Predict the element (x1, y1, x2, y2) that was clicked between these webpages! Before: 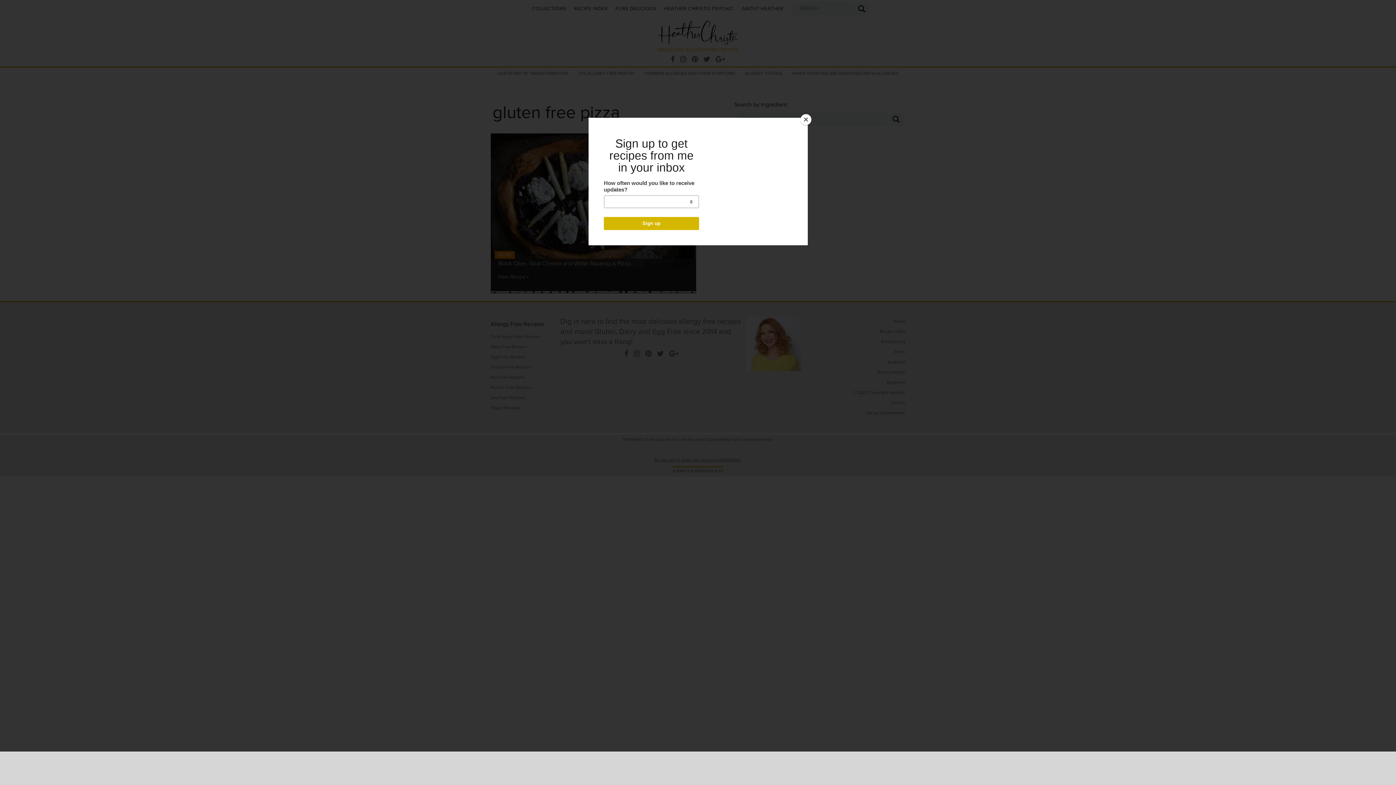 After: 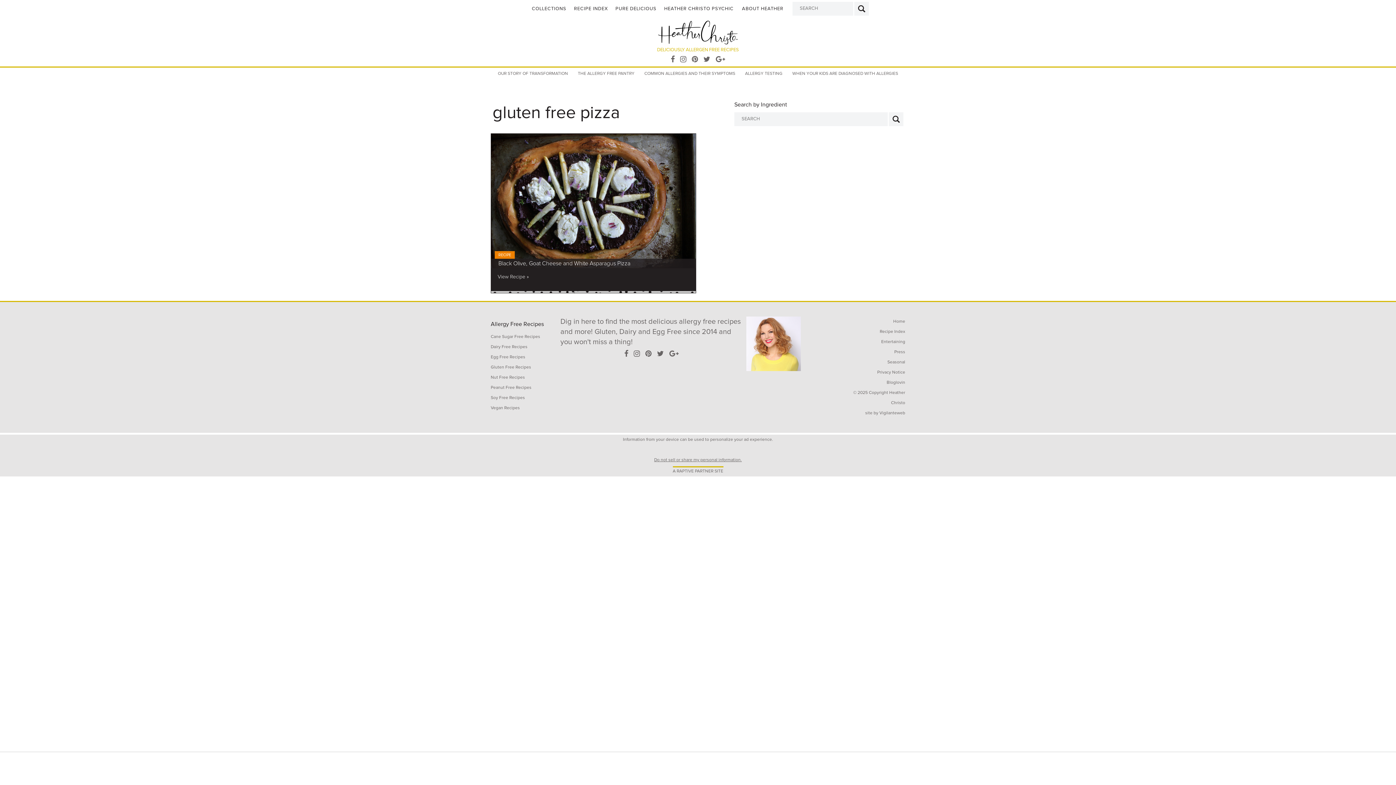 Action: label: Close bbox: (800, 114, 811, 125)